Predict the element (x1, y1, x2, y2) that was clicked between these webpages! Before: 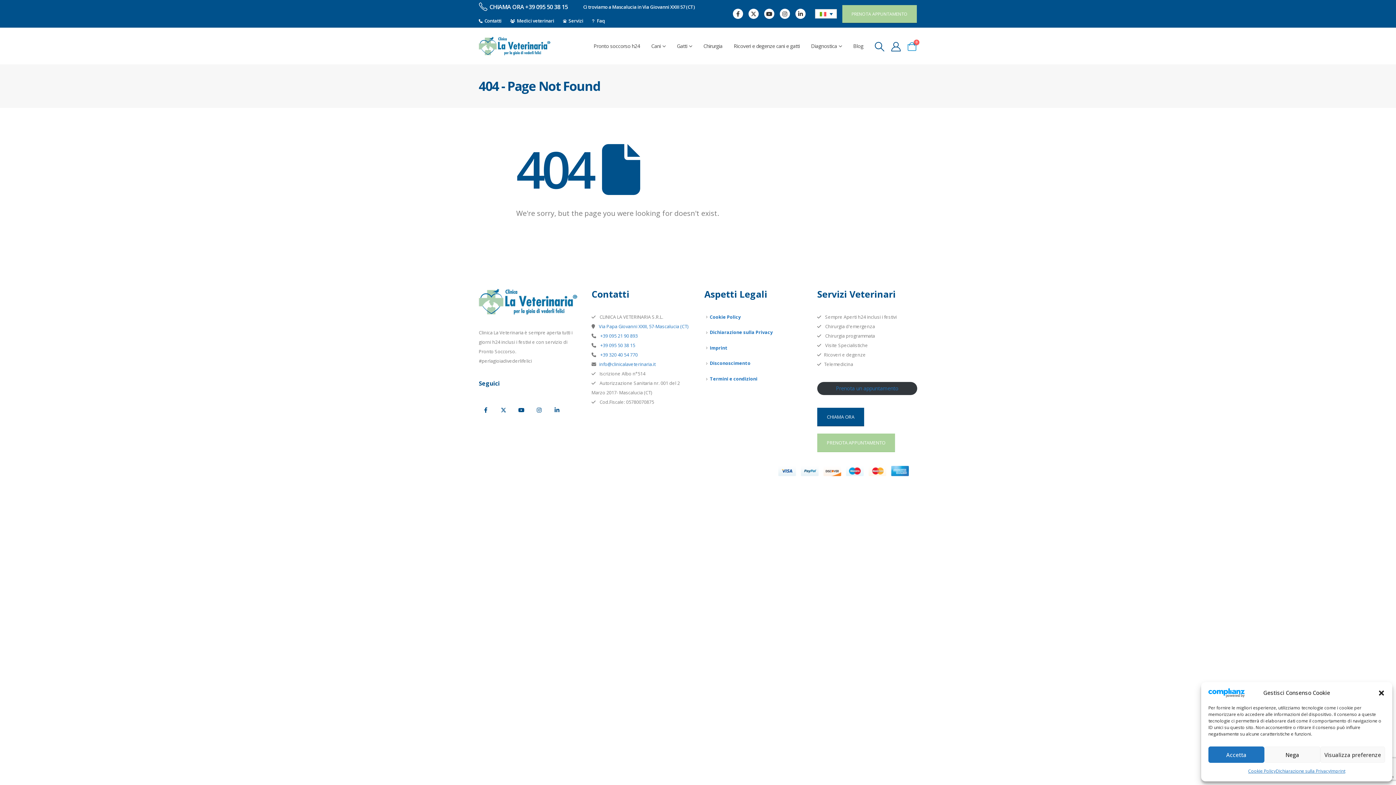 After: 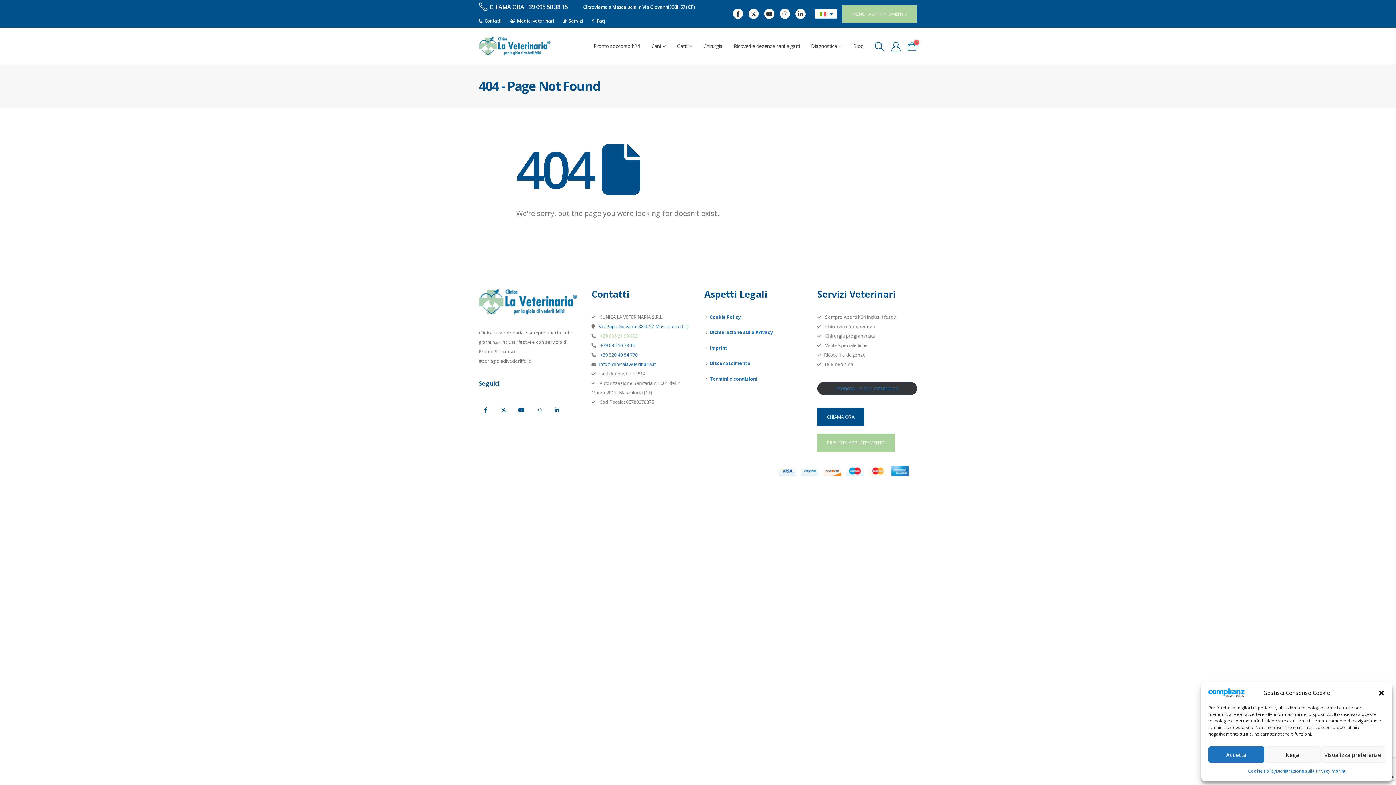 Action: bbox: (599, 332, 637, 339) label:  +39 095 21 90 893